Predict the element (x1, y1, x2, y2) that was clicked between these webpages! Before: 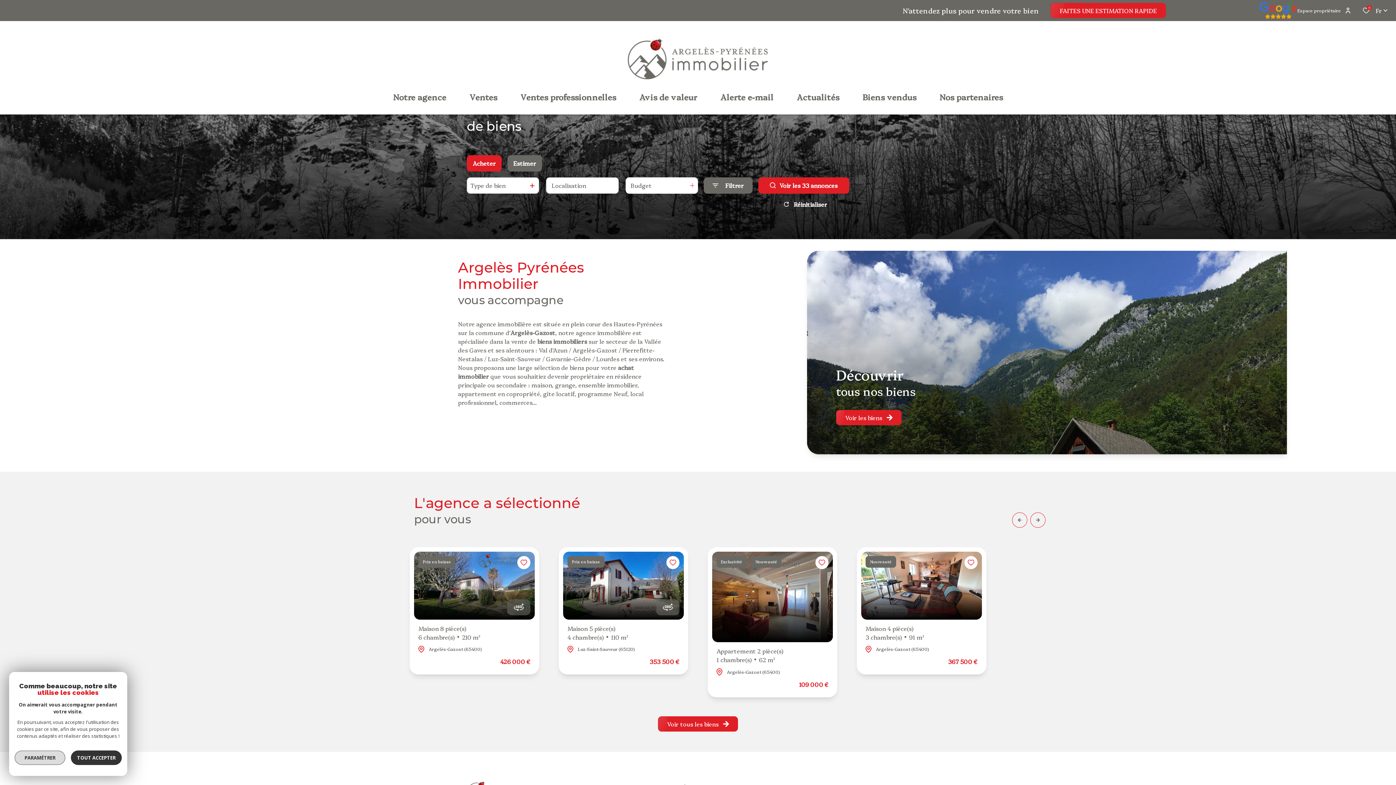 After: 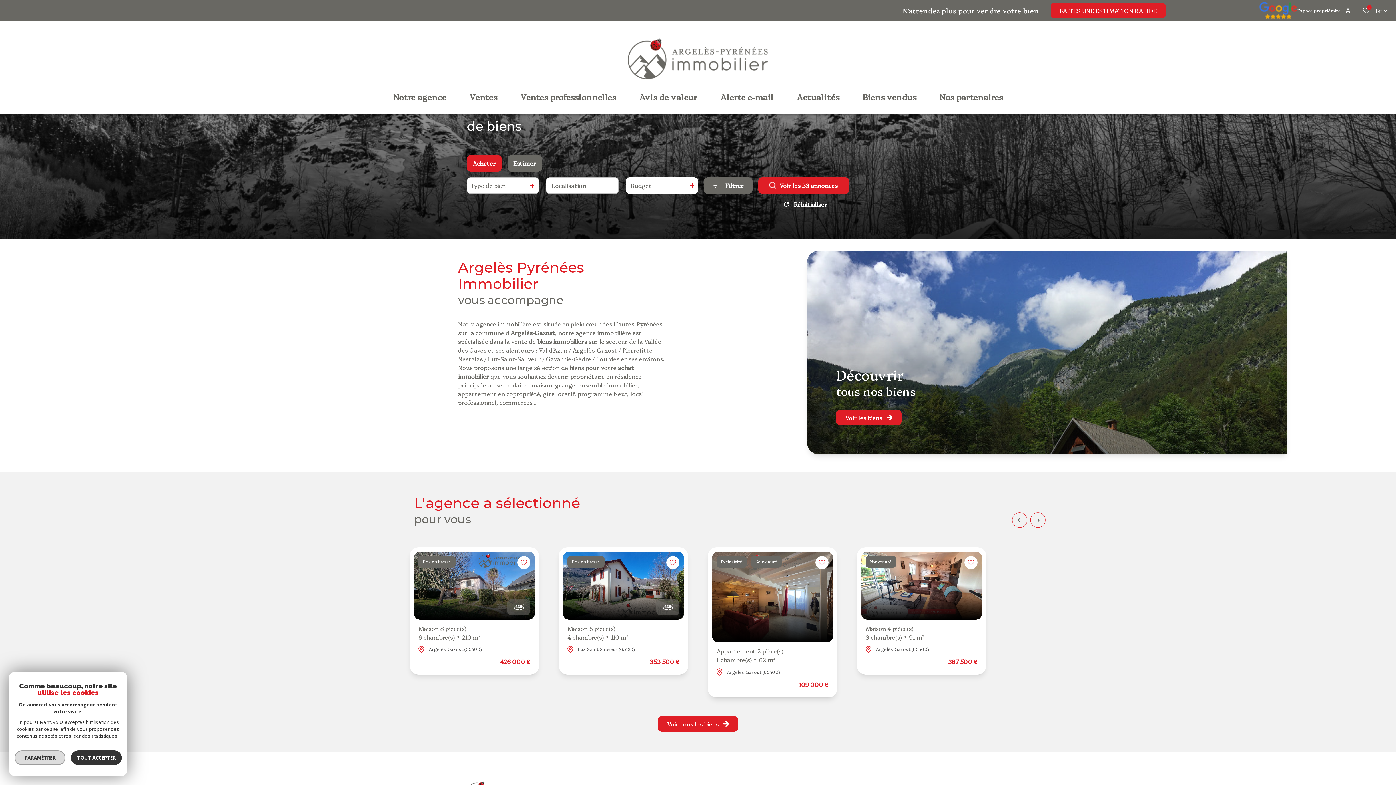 Action: bbox: (1166, 1, 1297, 19)